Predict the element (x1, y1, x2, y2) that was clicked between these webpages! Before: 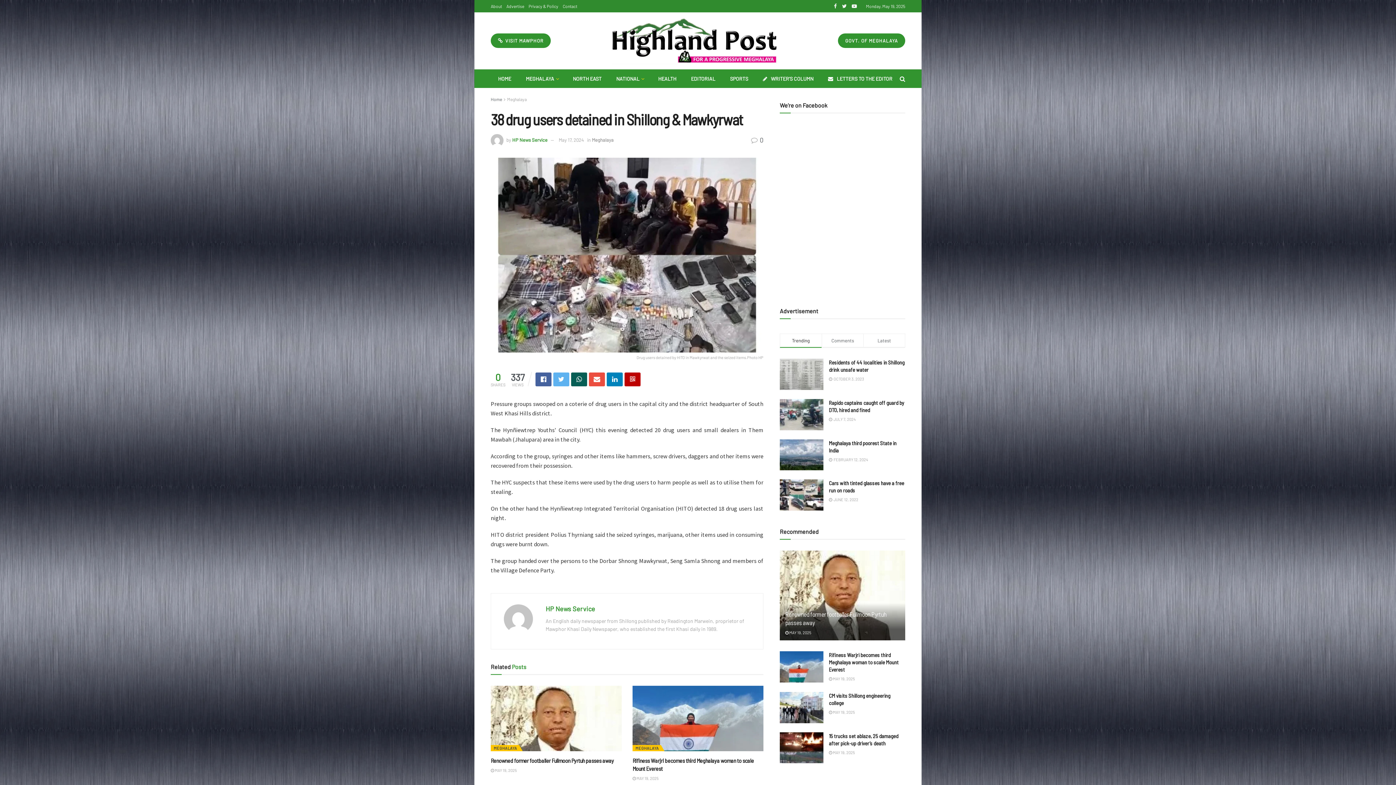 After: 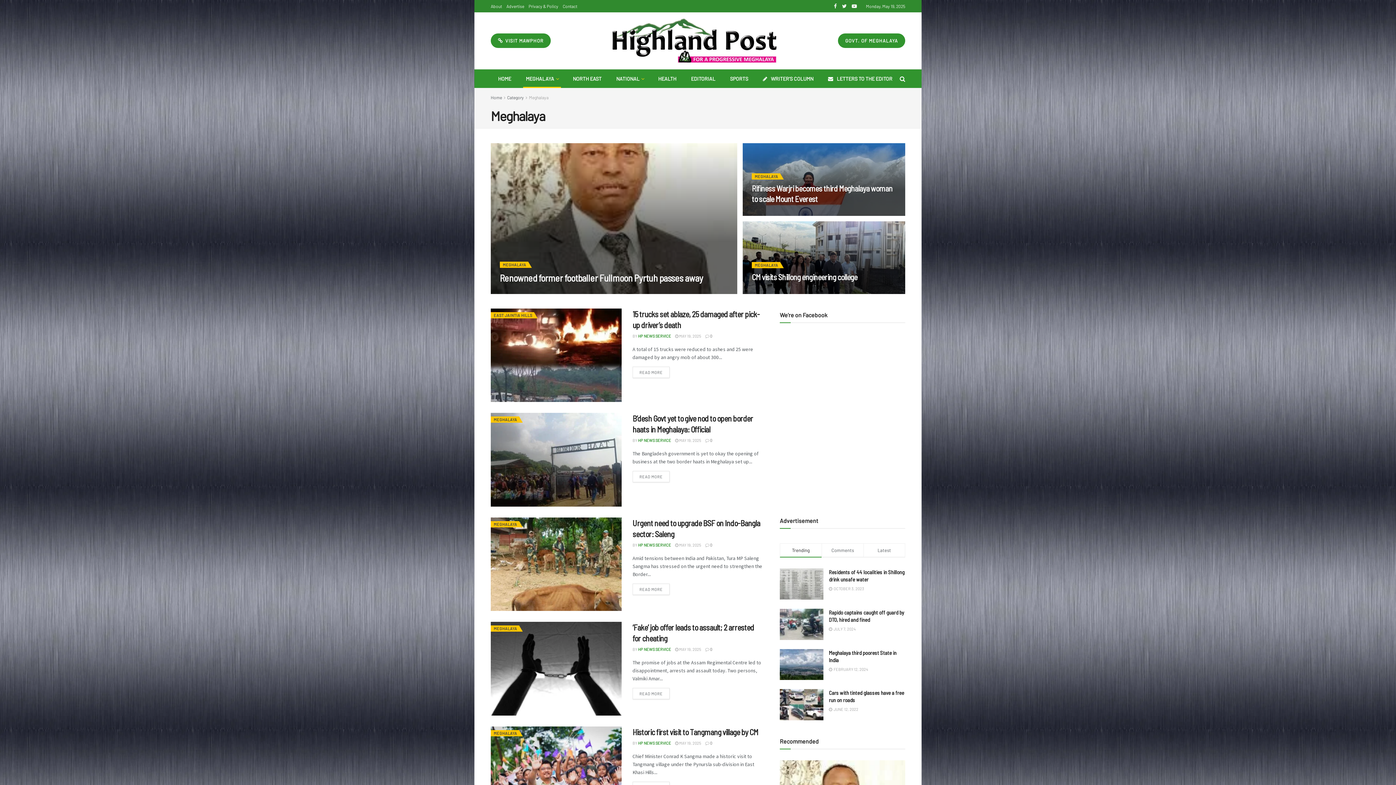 Action: label: Meghalaya bbox: (592, 136, 613, 142)